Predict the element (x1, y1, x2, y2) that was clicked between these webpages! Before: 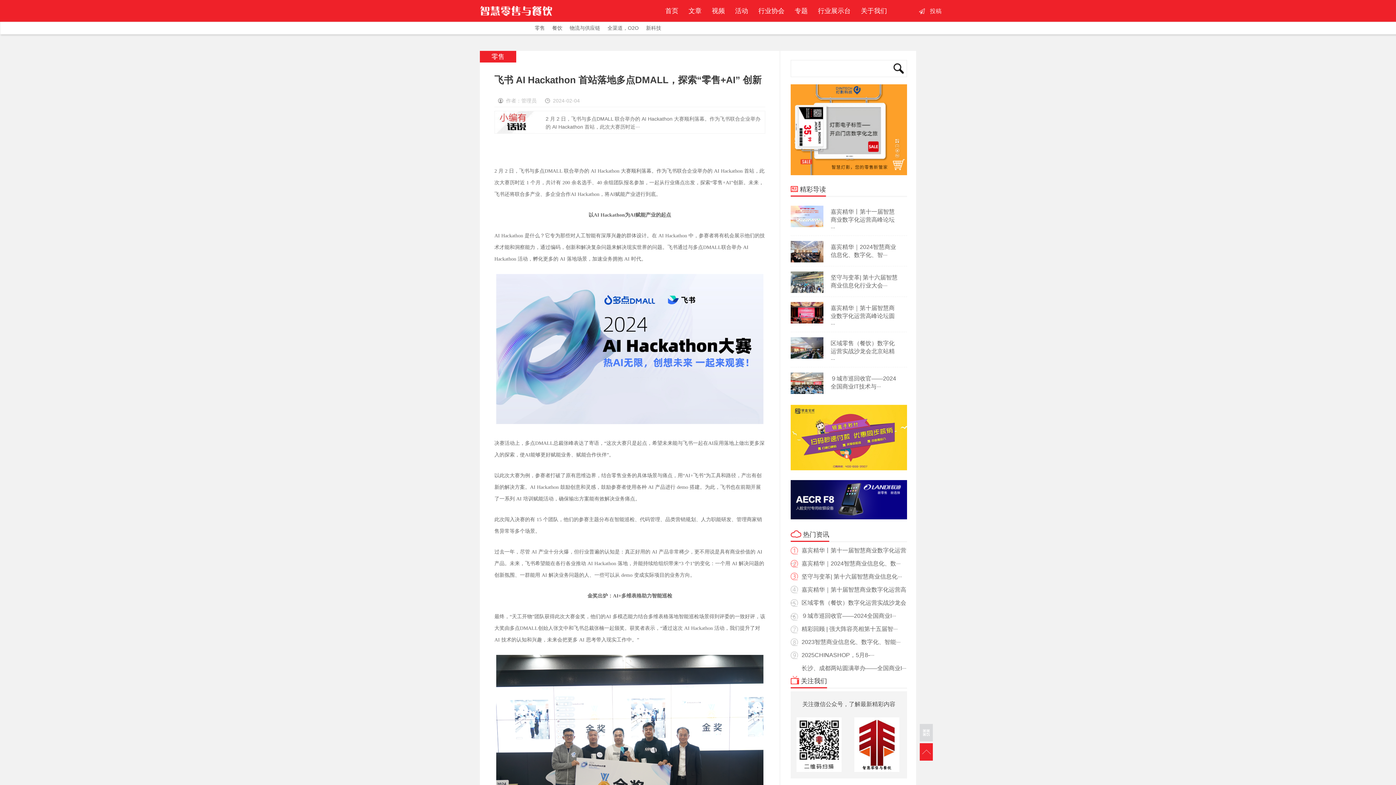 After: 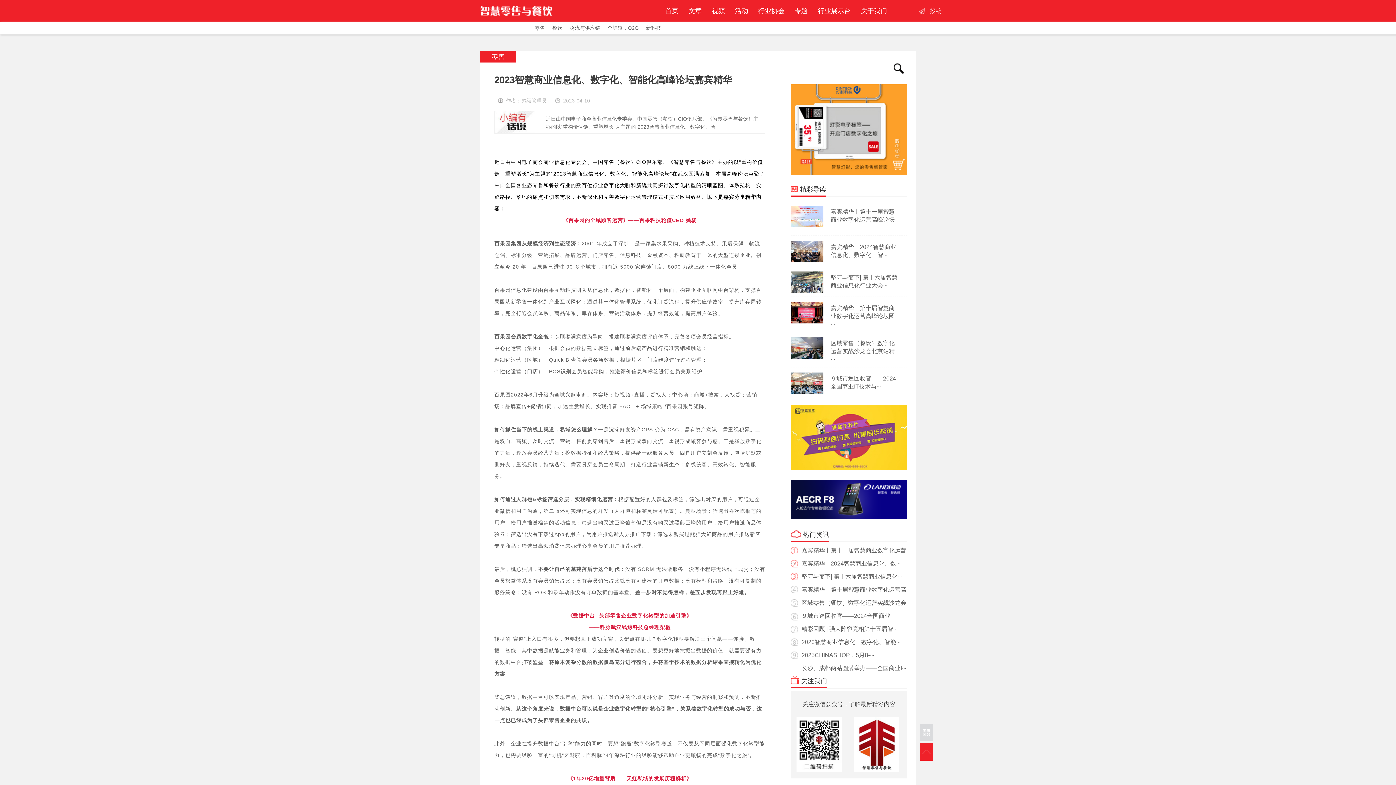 Action: label: 2023智慧商业信息化、数字化、智能··· bbox: (801, 639, 900, 645)